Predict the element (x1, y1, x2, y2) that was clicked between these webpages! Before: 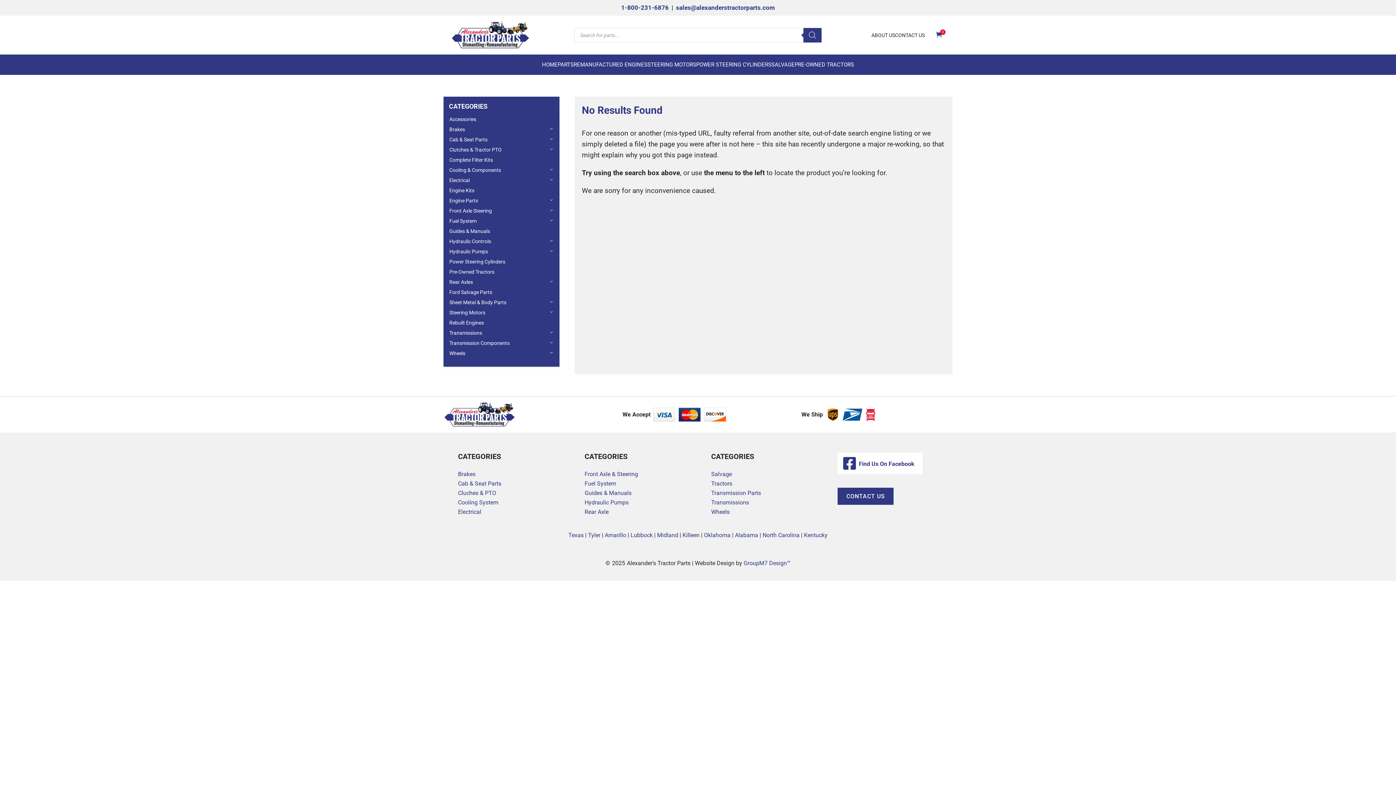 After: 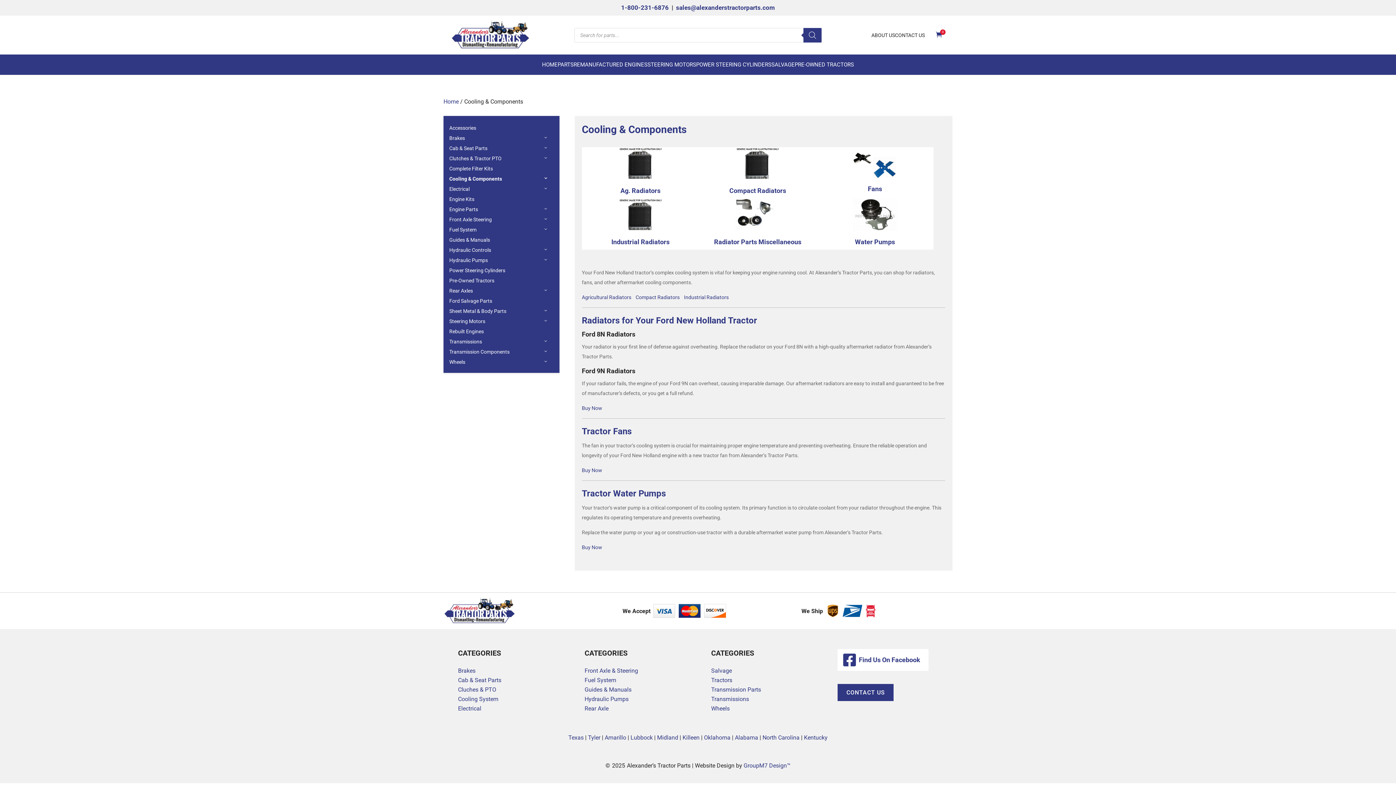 Action: label: Cooling & Components bbox: (449, 165, 559, 175)